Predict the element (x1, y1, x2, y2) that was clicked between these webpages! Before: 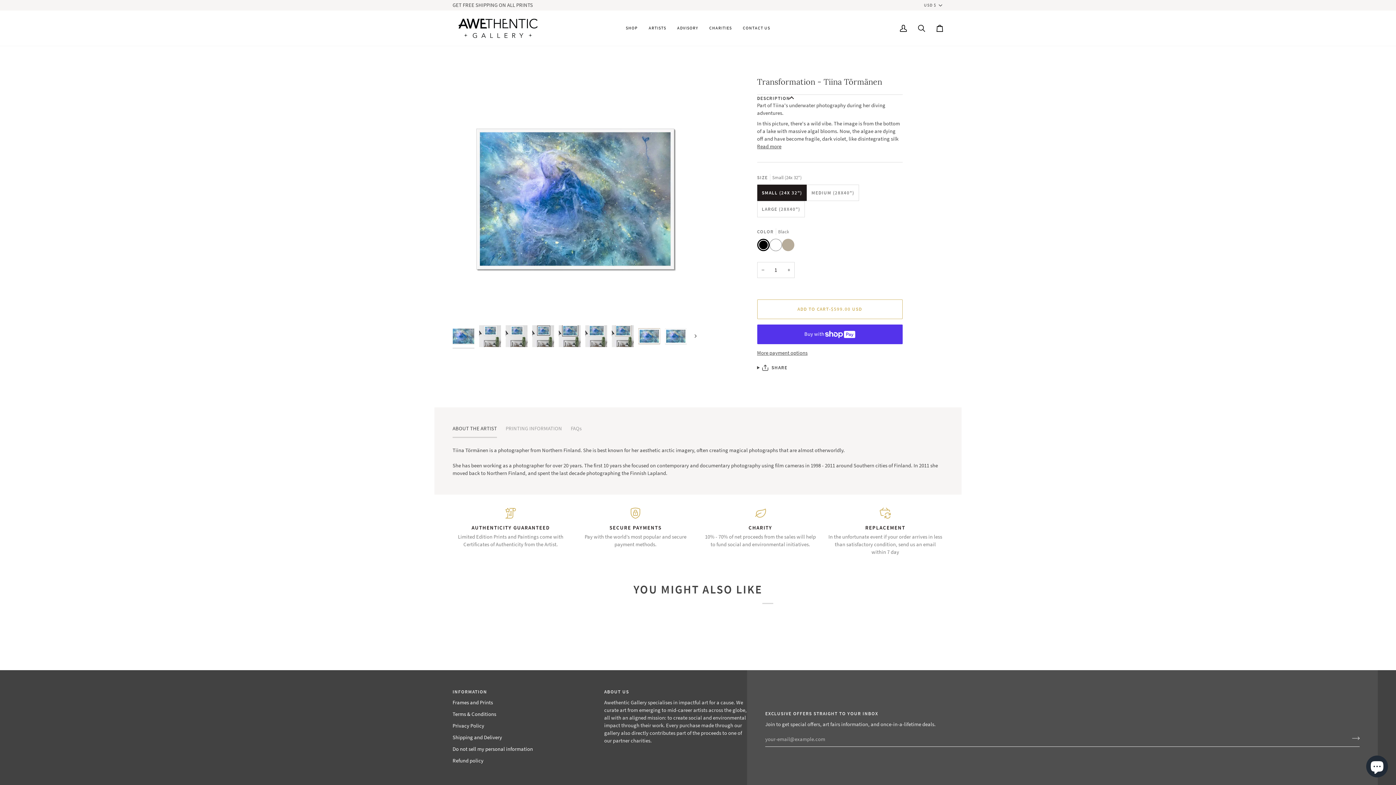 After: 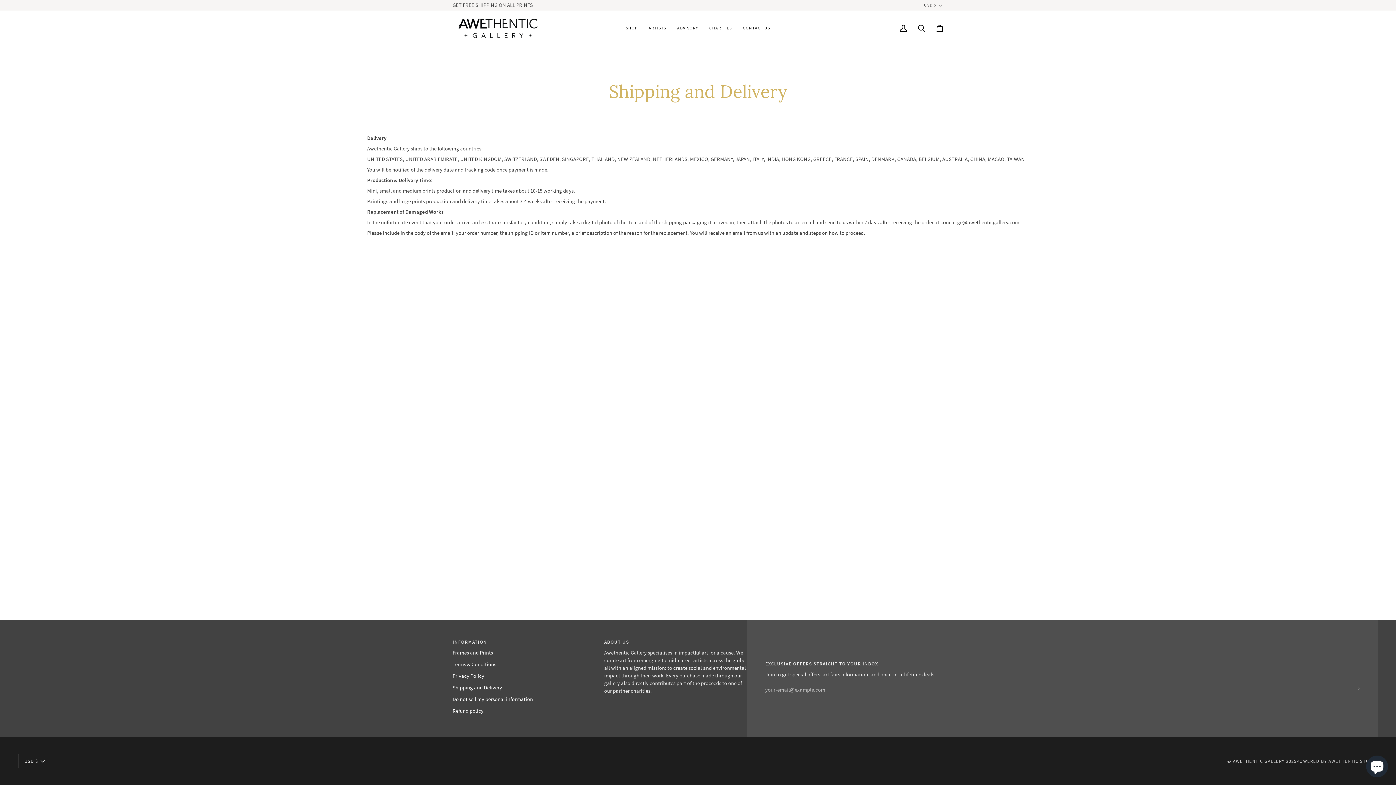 Action: bbox: (452, 734, 502, 741) label: Shipping and Delivery